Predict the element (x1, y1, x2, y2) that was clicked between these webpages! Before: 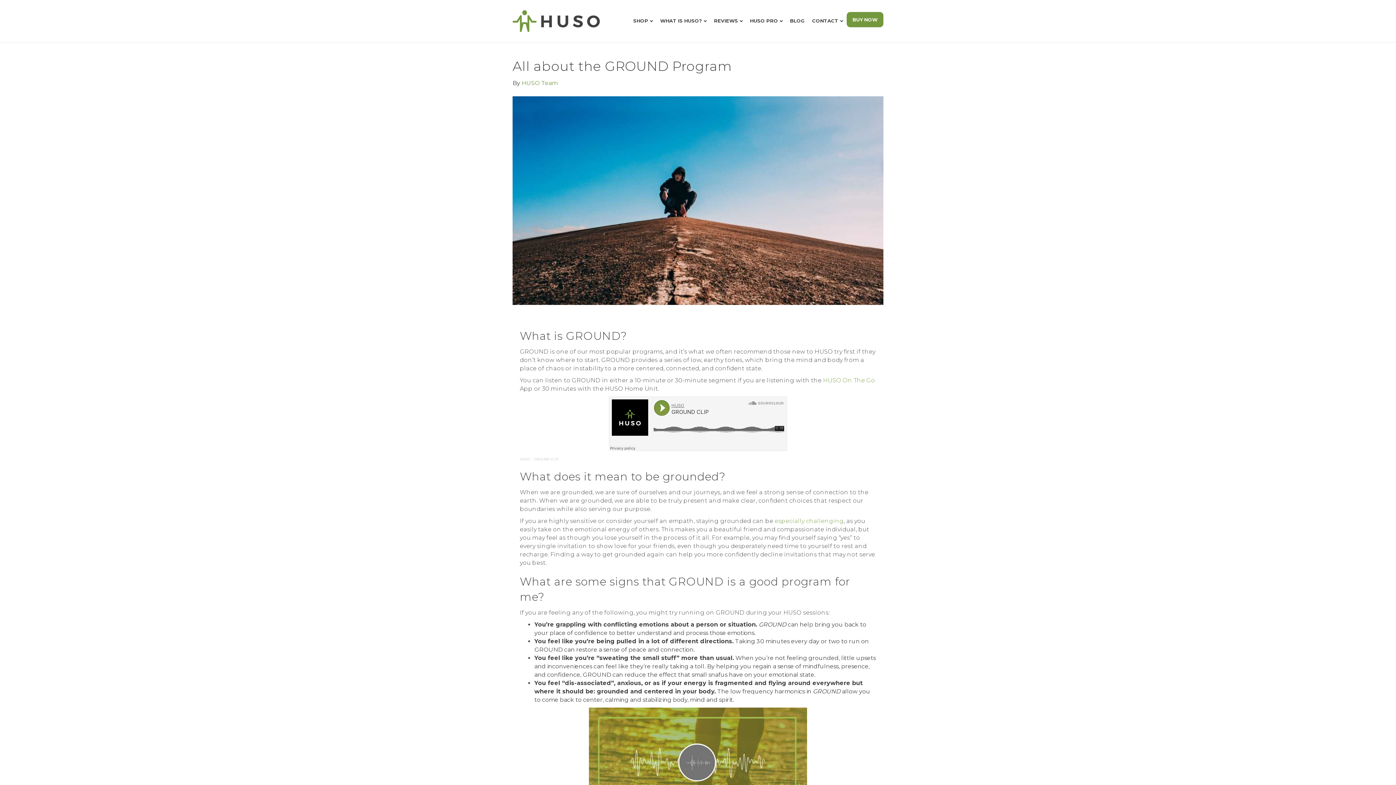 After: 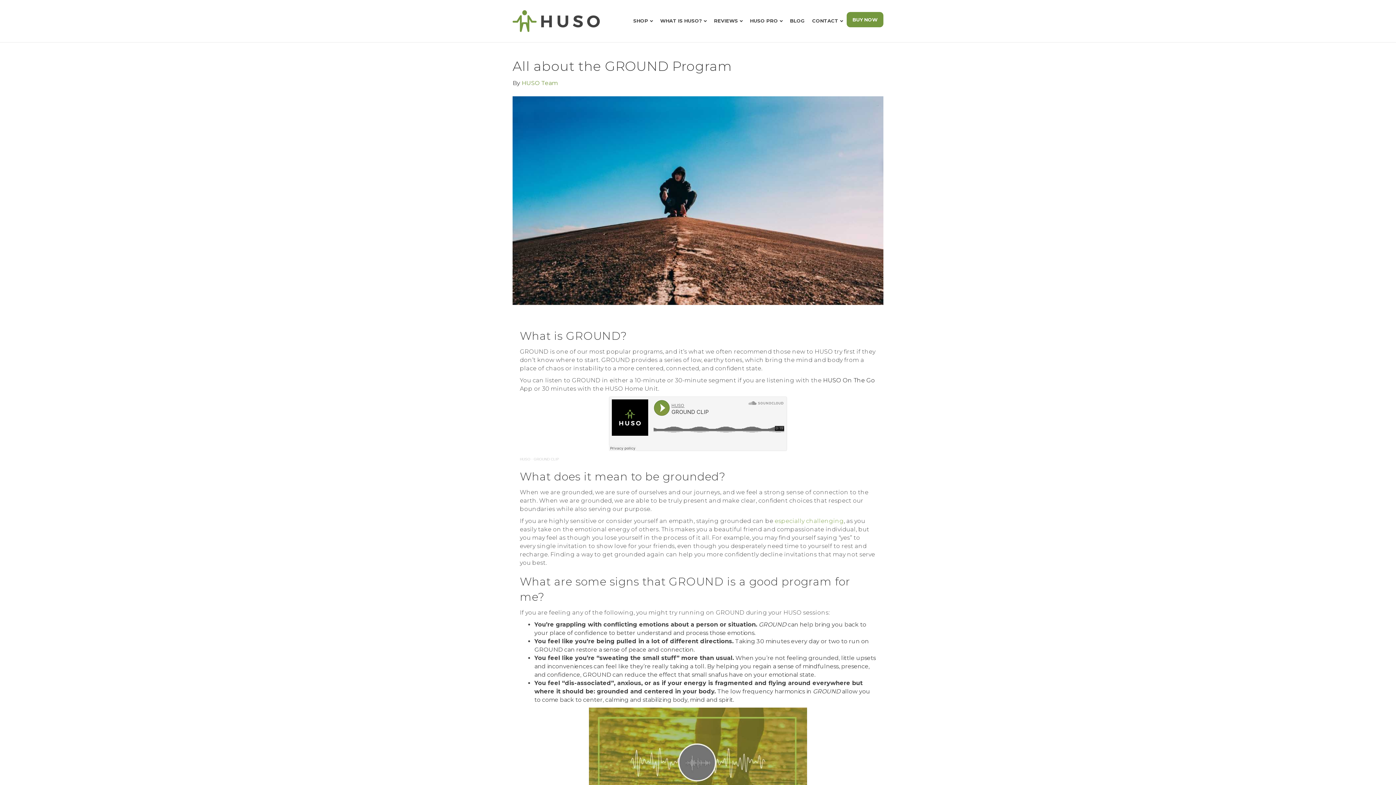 Action: label: HUSO On The Go bbox: (823, 377, 875, 383)